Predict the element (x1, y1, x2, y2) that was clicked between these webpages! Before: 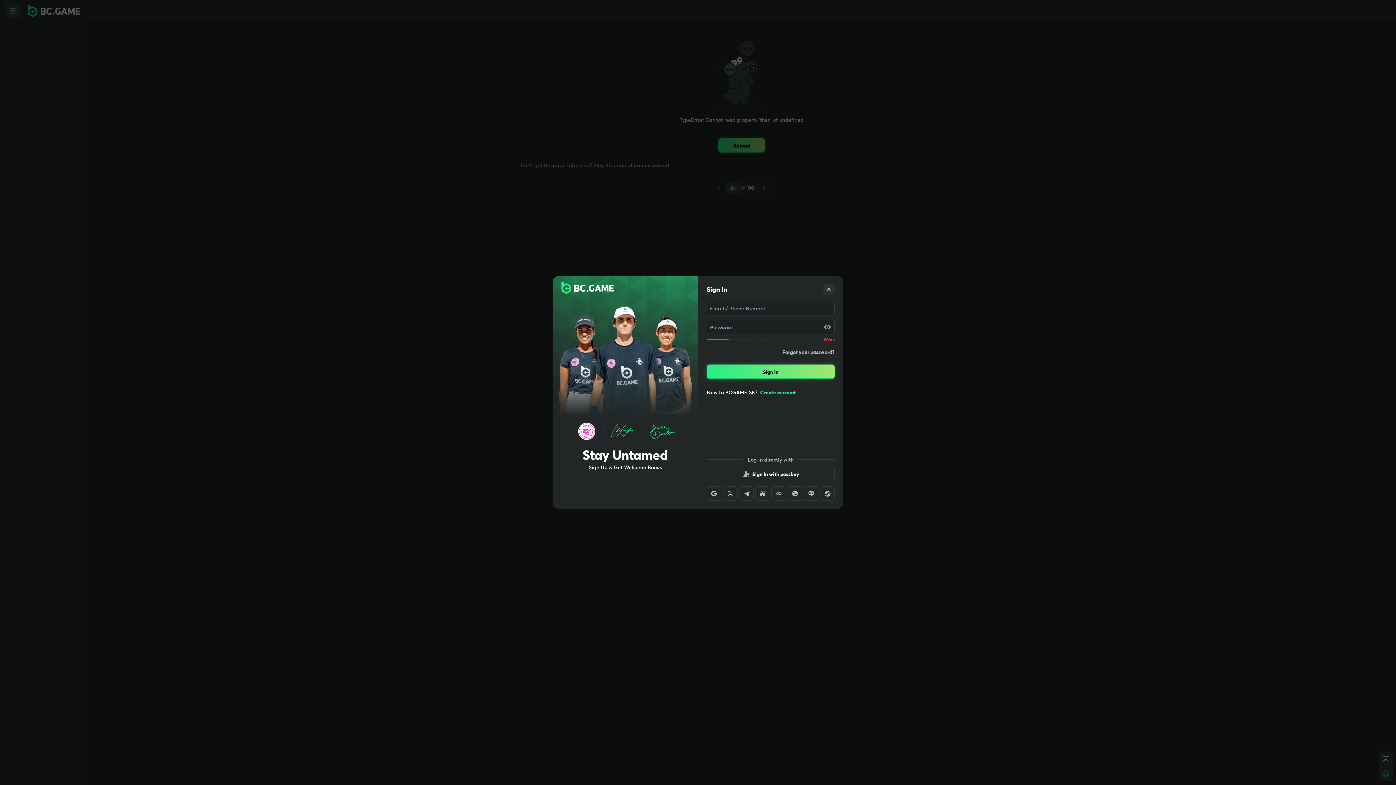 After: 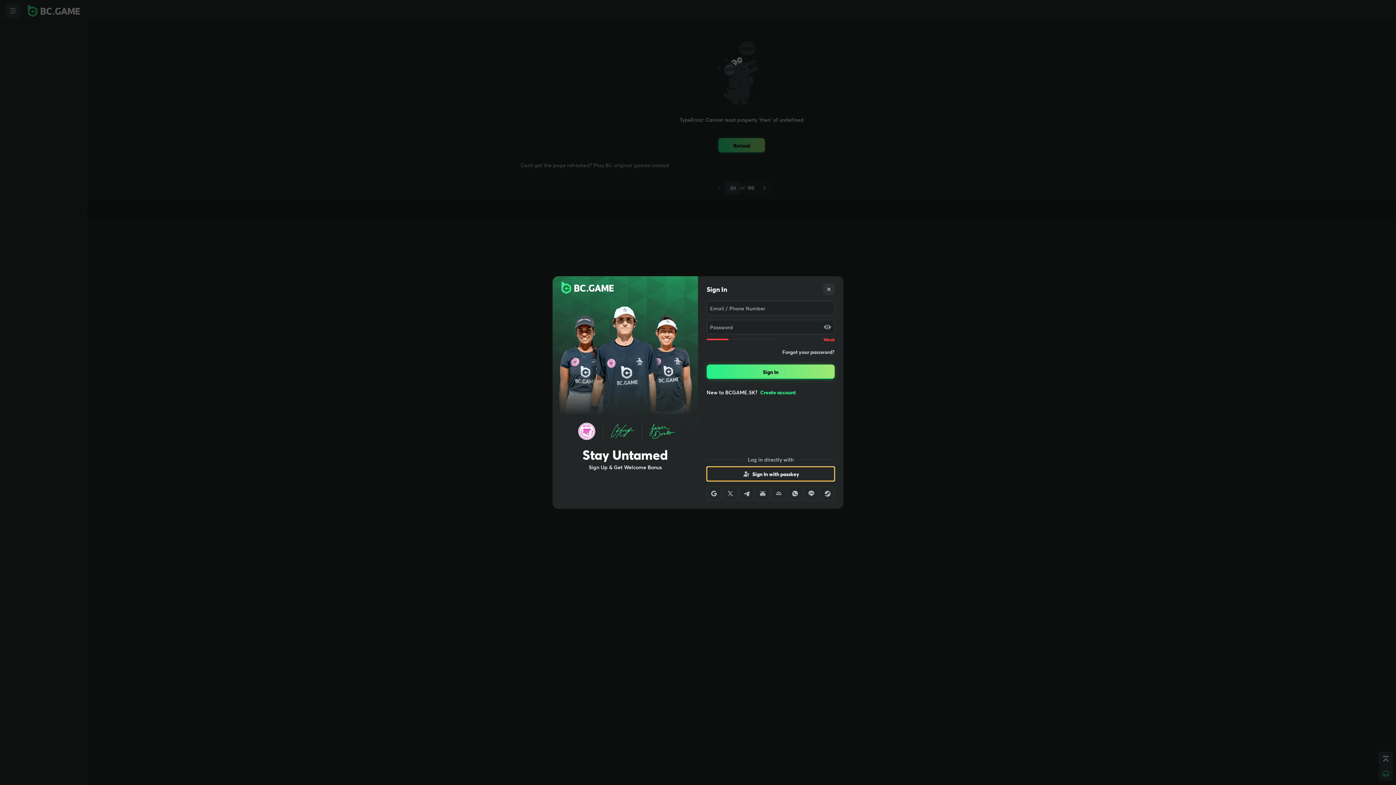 Action: bbox: (706, 466, 834, 481) label: Sign In with passkey